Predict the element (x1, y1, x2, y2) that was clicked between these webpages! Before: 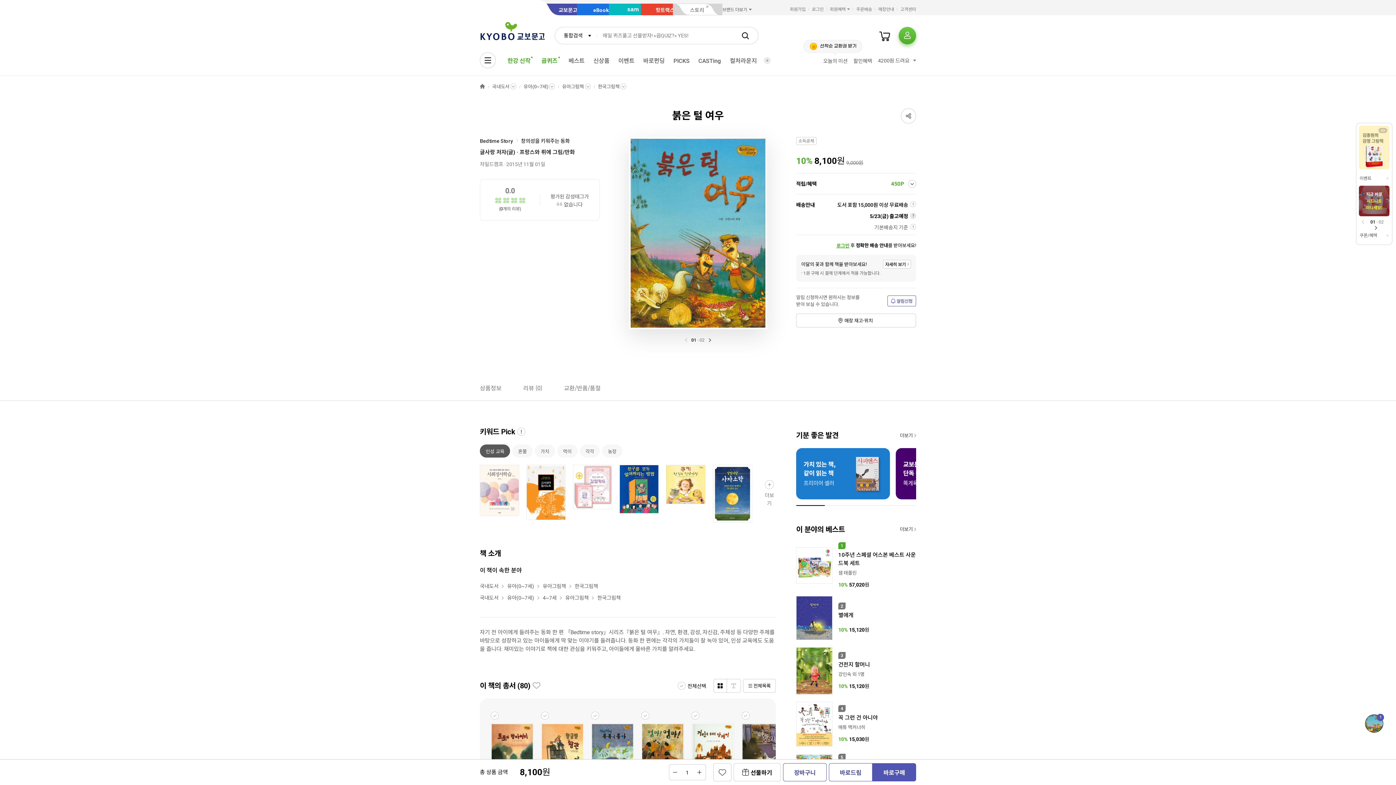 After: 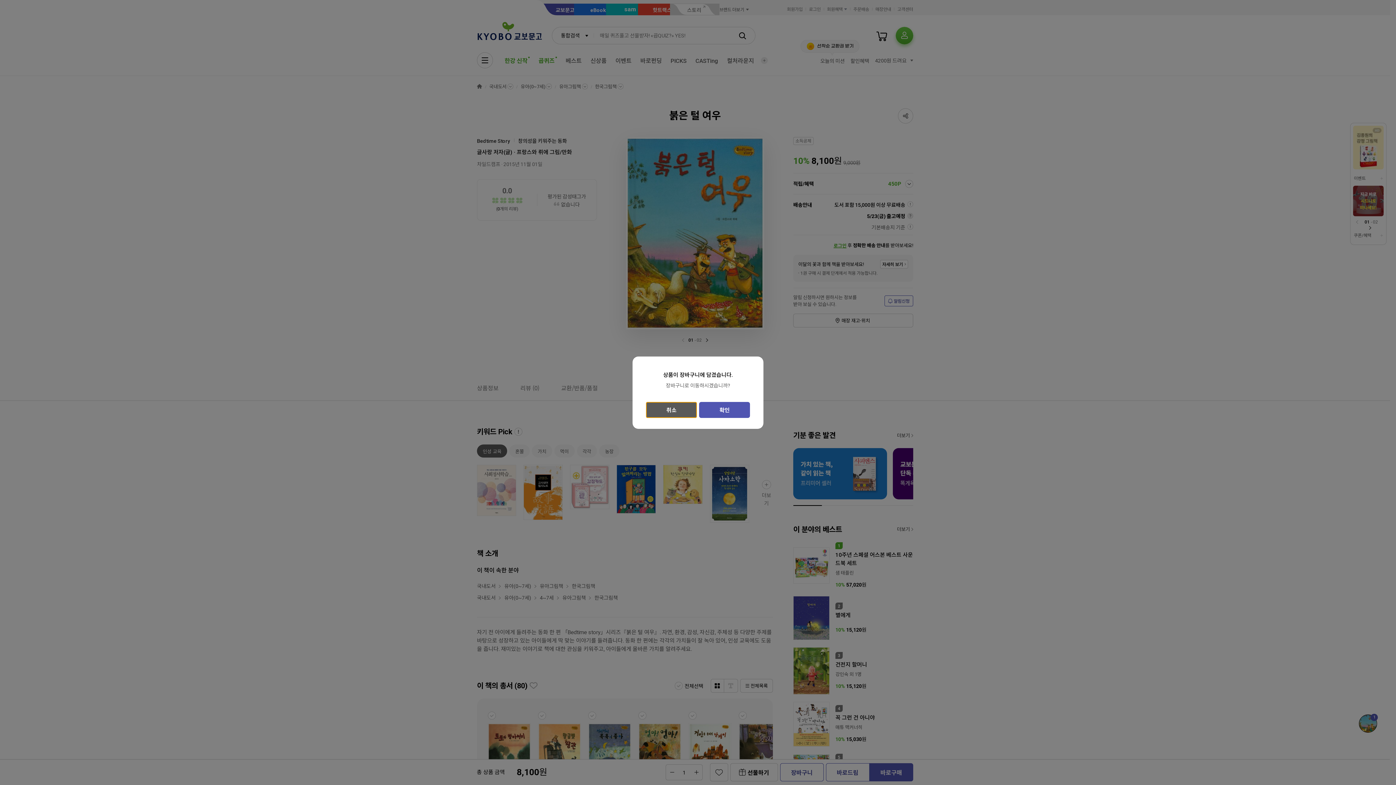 Action: bbox: (783, 763, 826, 781) label: 장바구니